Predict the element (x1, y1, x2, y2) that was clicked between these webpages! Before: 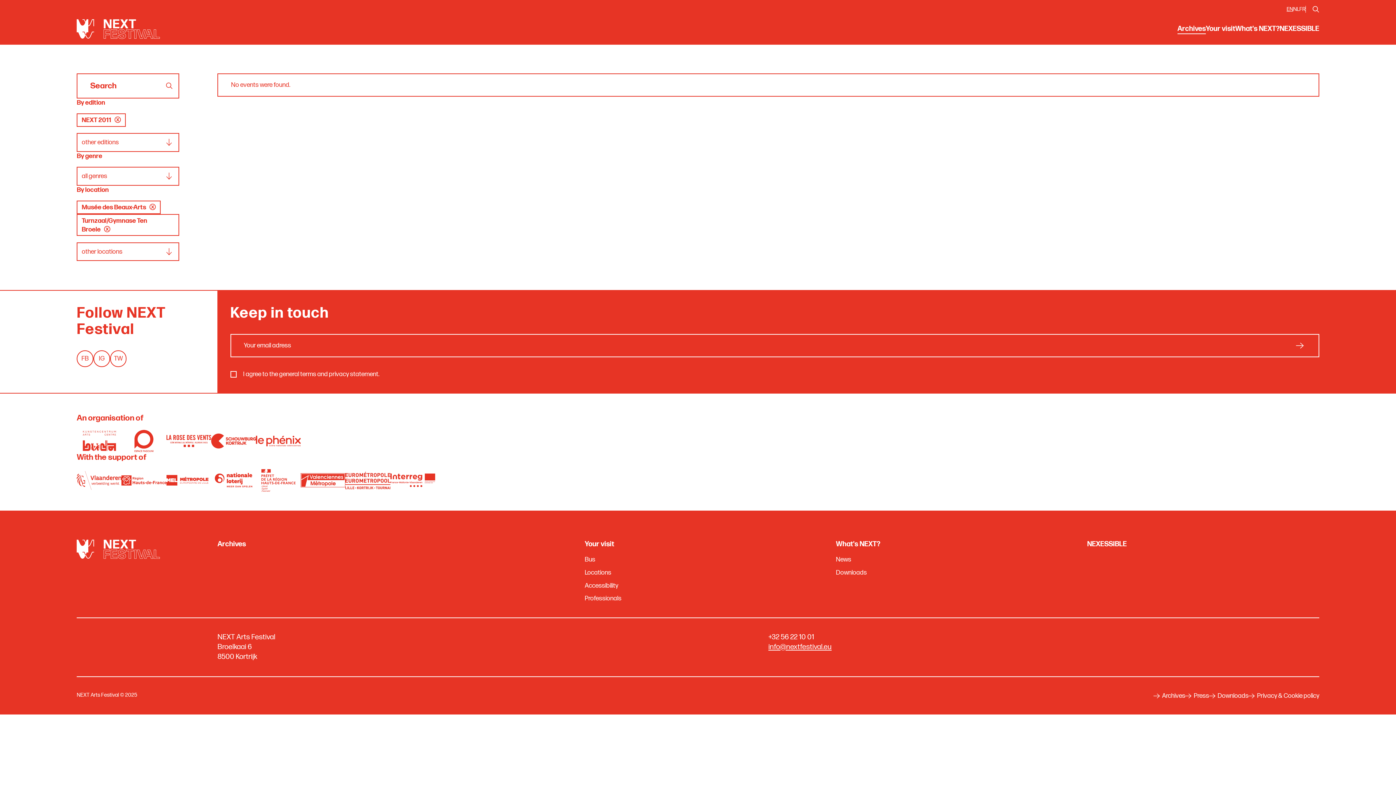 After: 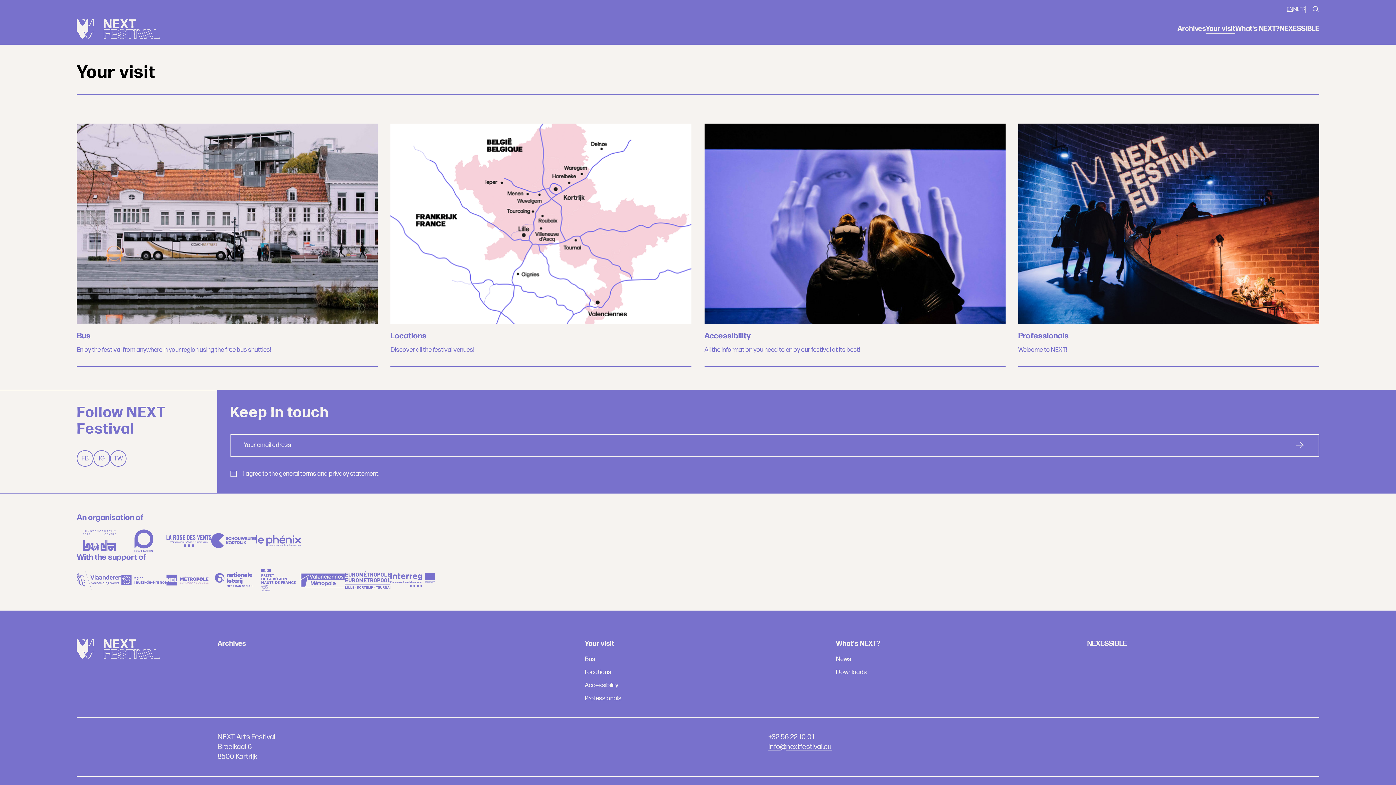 Action: label: Your visit bbox: (1206, 24, 1235, 33)